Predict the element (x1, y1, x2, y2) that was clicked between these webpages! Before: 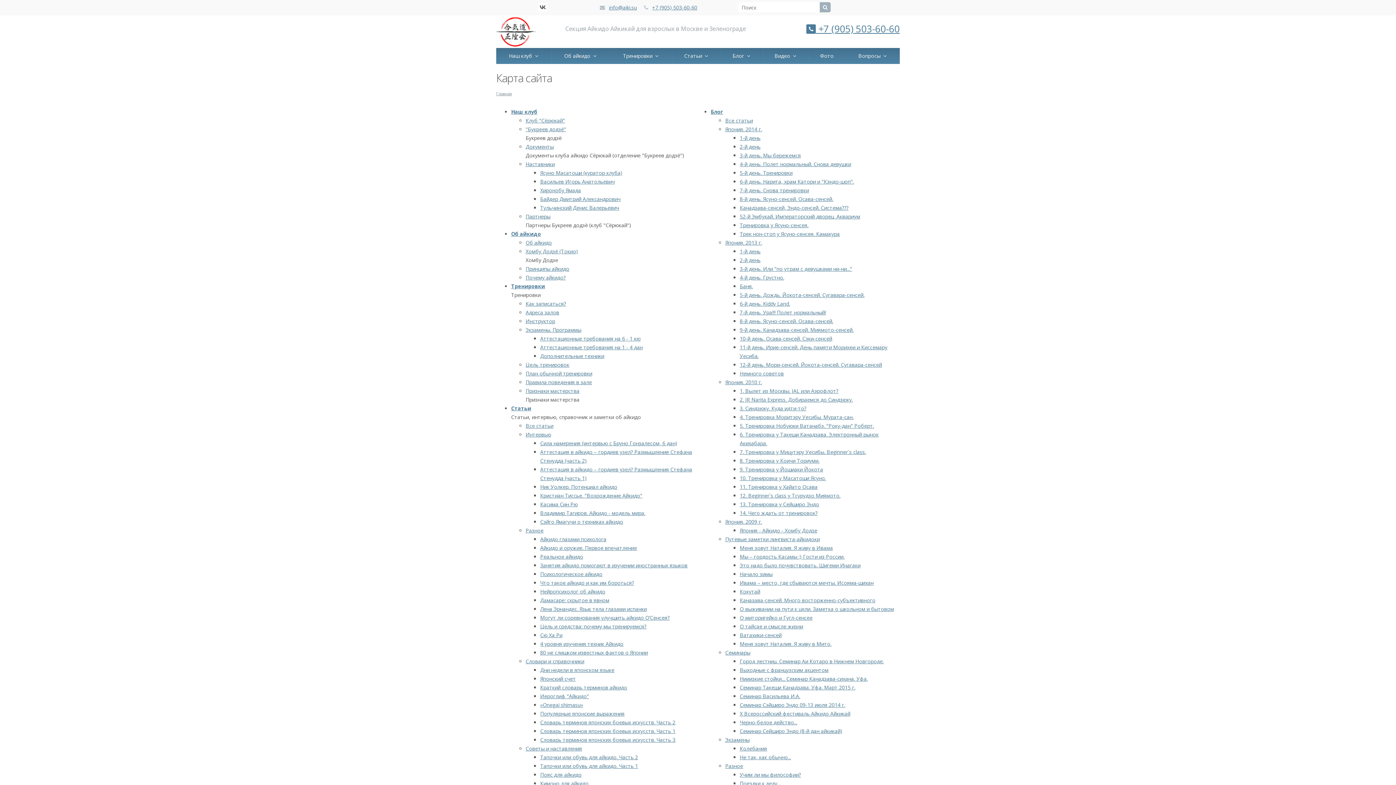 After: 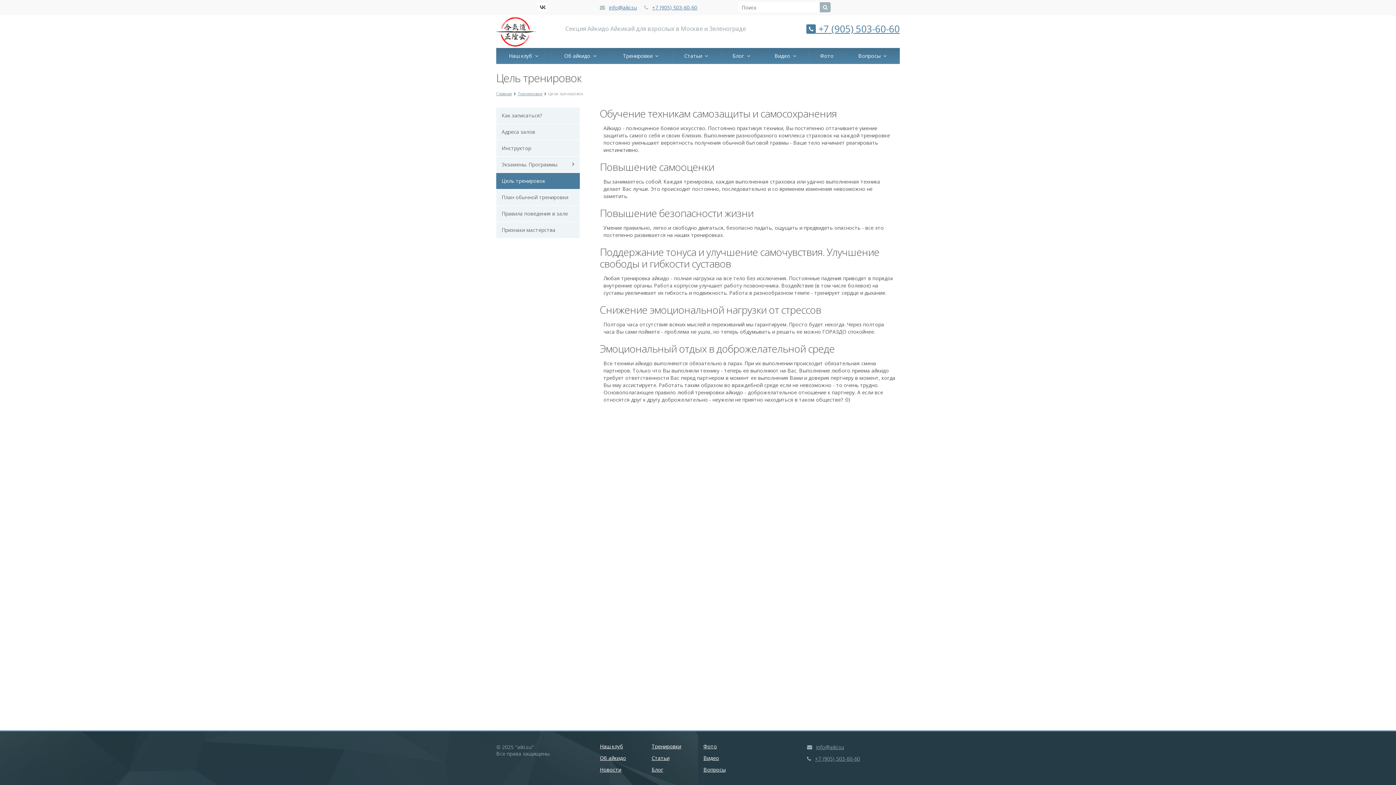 Action: label: Цель тренировок bbox: (525, 361, 569, 368)